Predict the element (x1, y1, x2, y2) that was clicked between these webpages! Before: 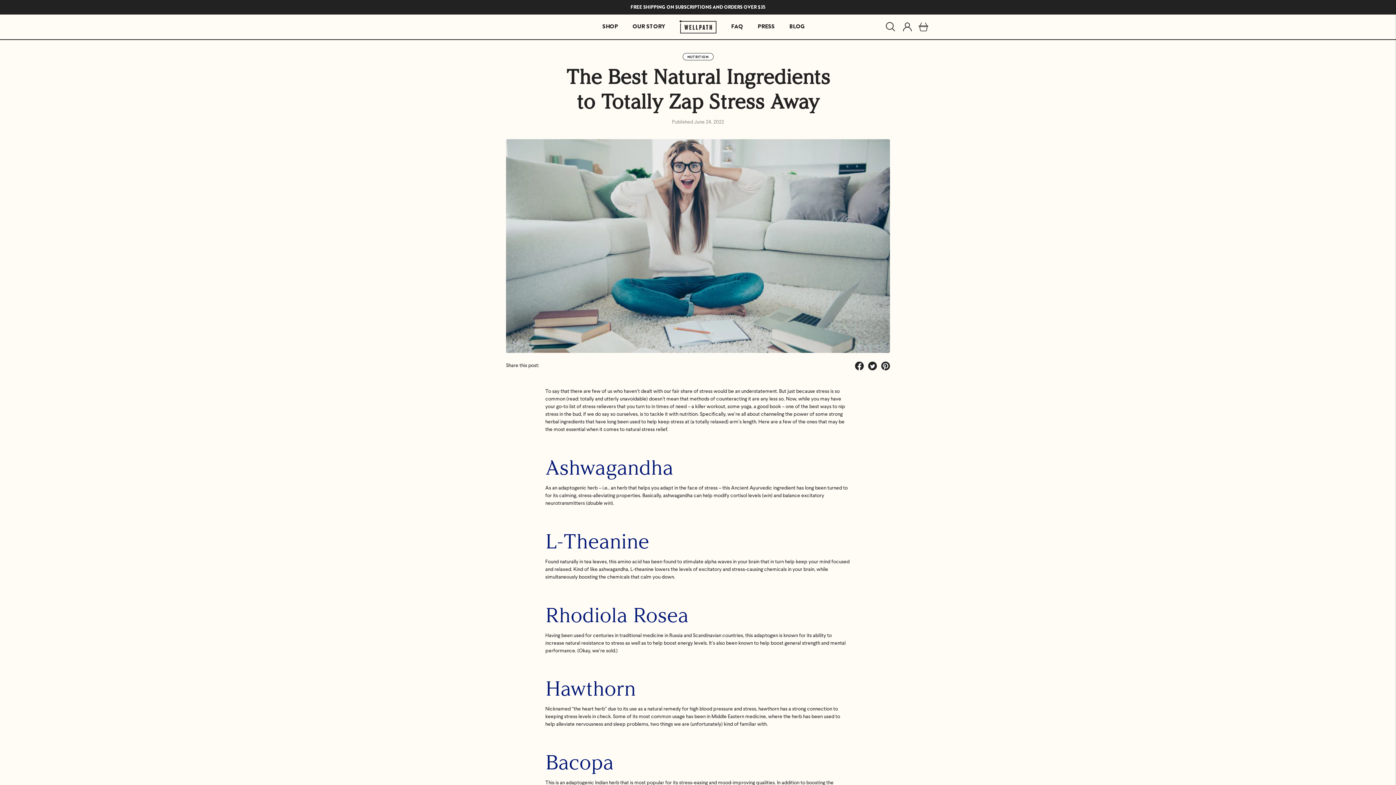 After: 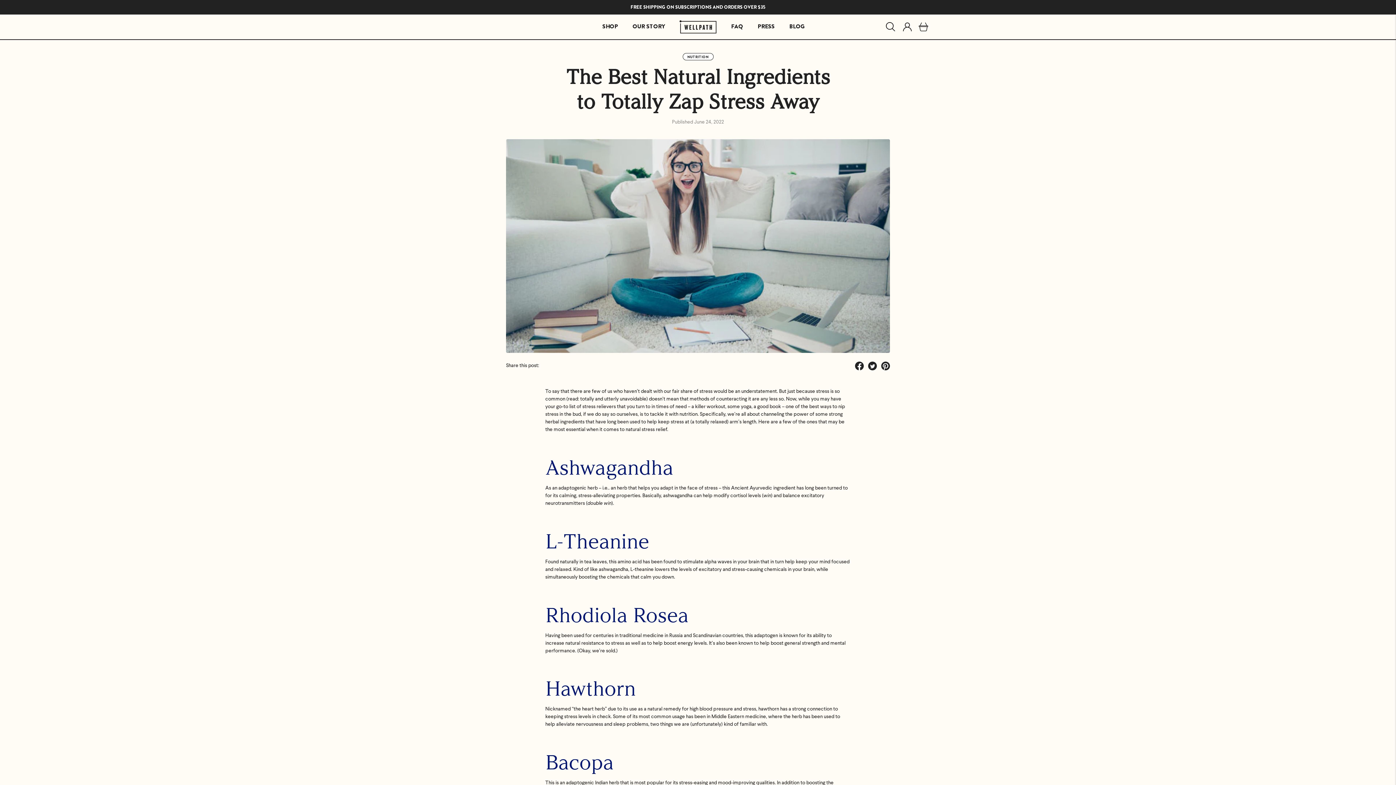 Action: label: Pin on Pinterest bbox: (881, 361, 890, 370)